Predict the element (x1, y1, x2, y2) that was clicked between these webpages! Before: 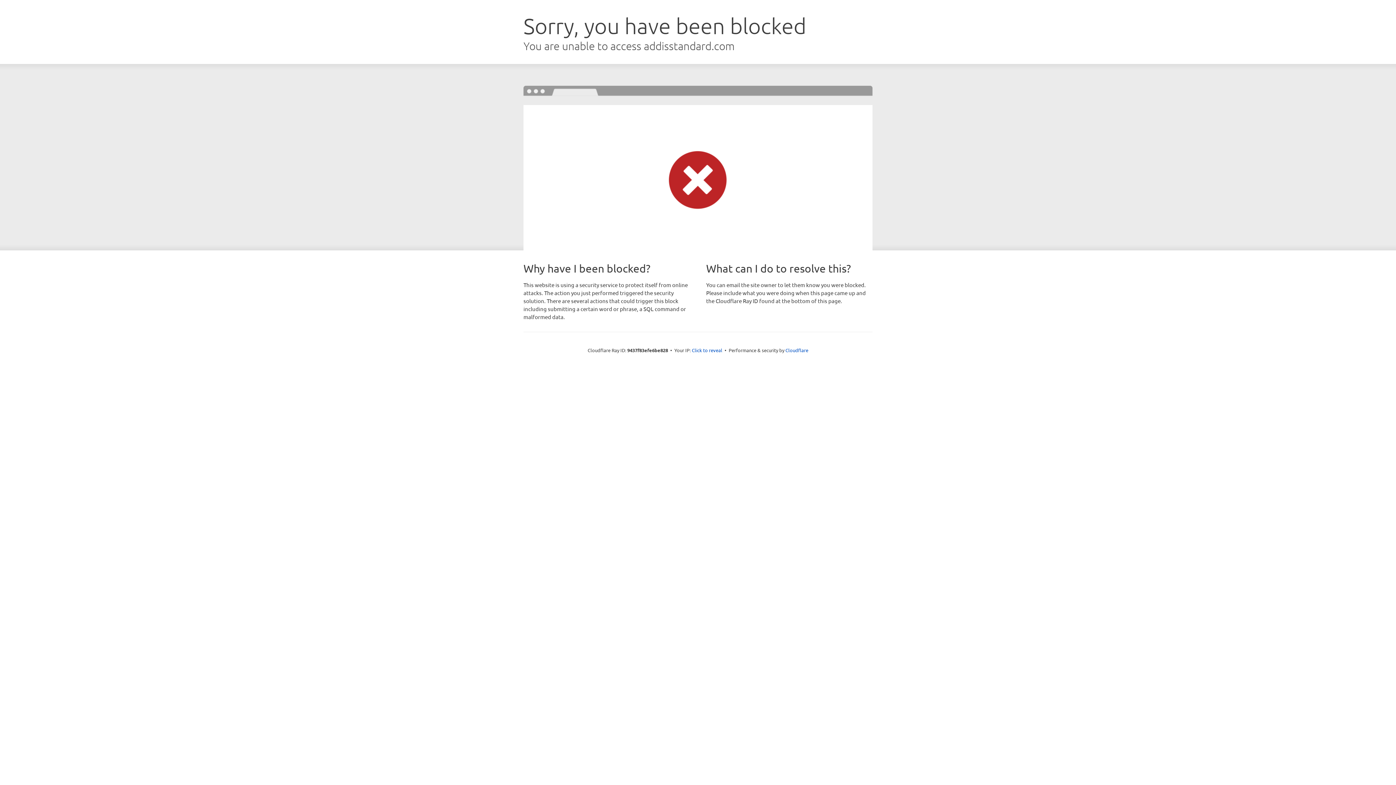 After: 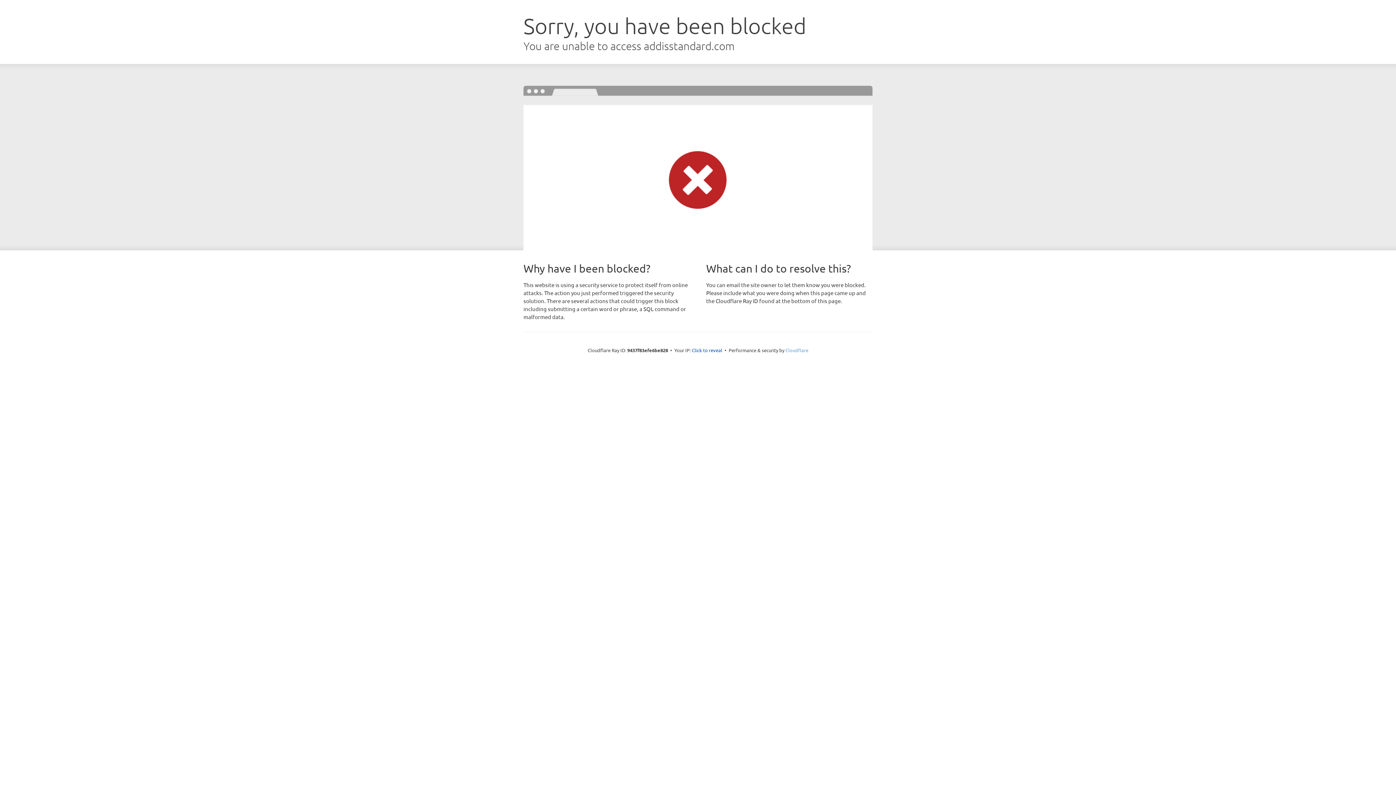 Action: bbox: (785, 347, 808, 353) label: Cloudflare